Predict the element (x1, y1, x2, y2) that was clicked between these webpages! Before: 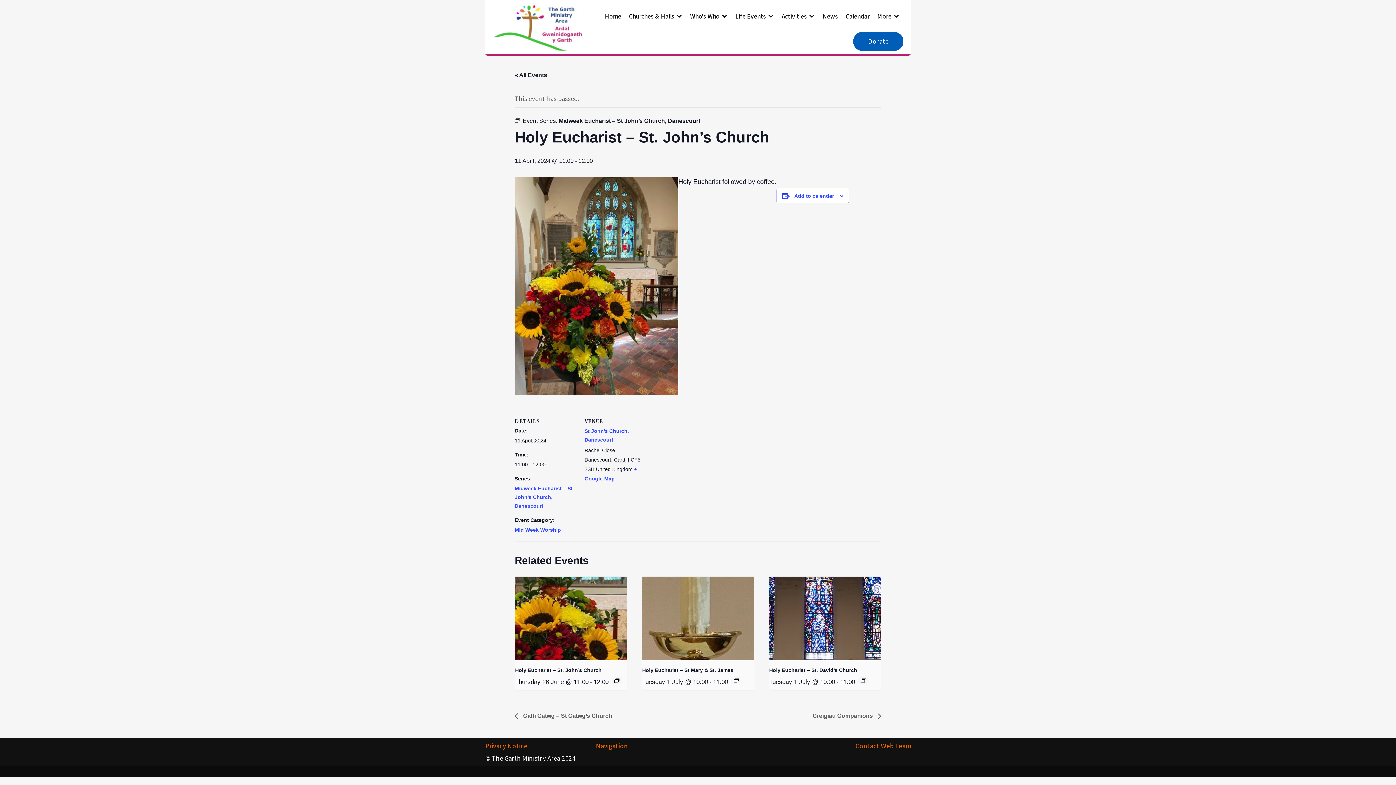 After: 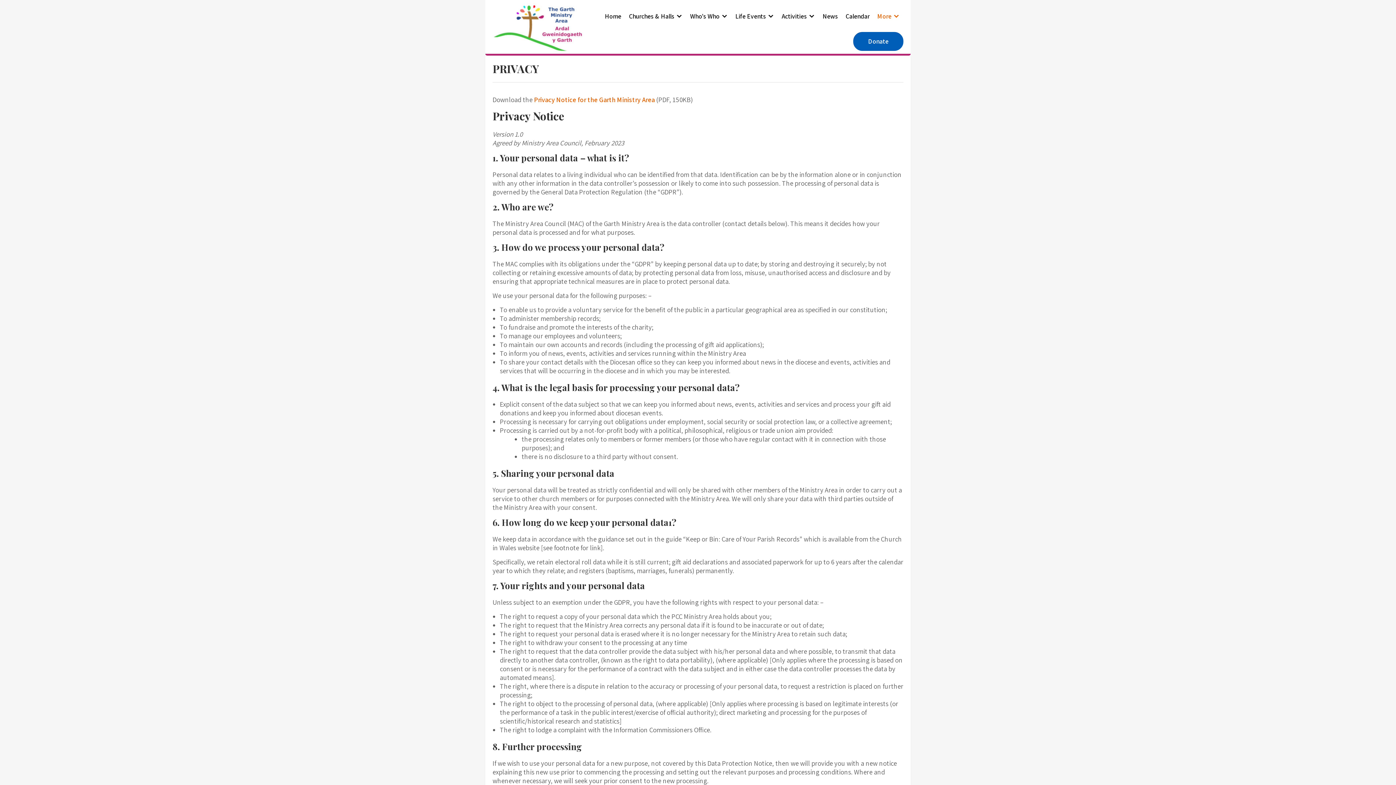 Action: bbox: (485, 741, 527, 750) label: Privacy Notice